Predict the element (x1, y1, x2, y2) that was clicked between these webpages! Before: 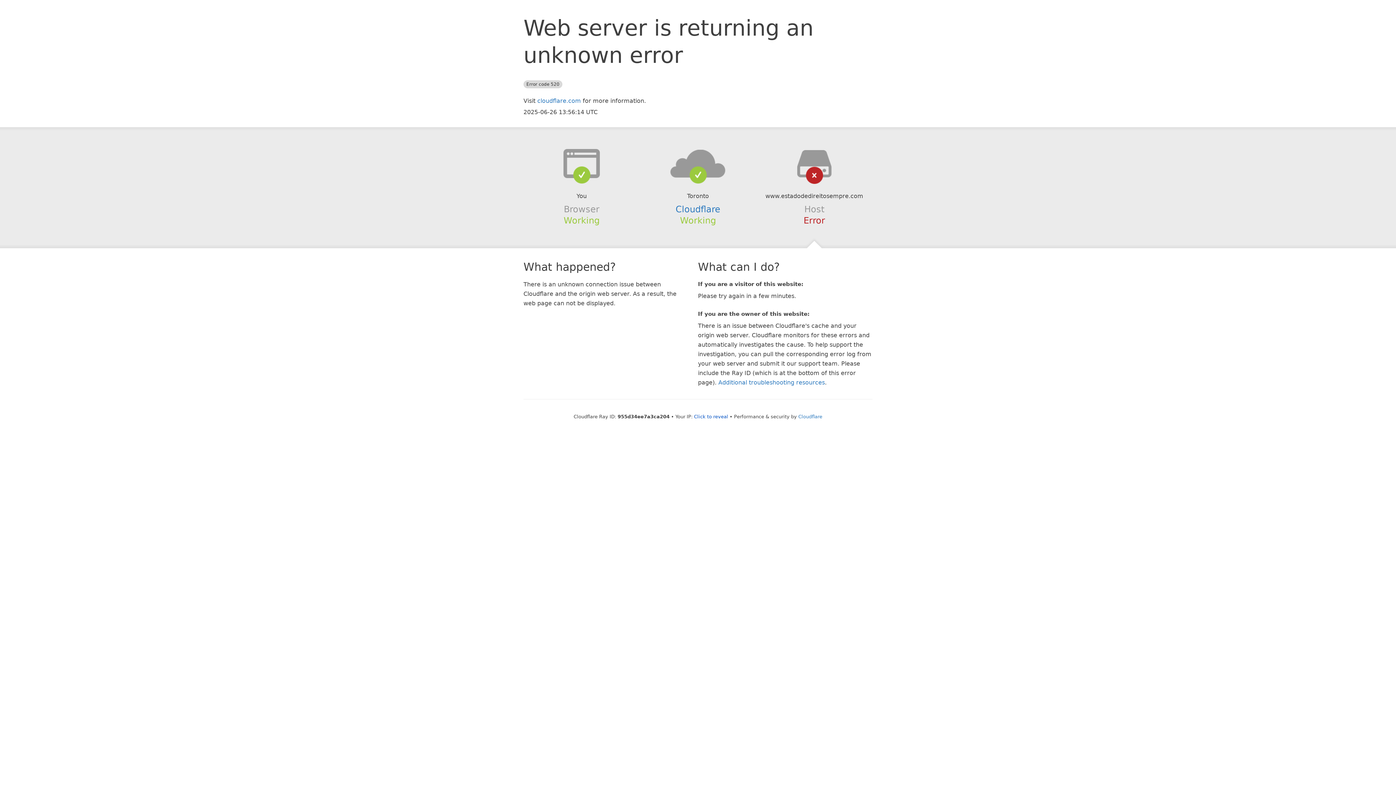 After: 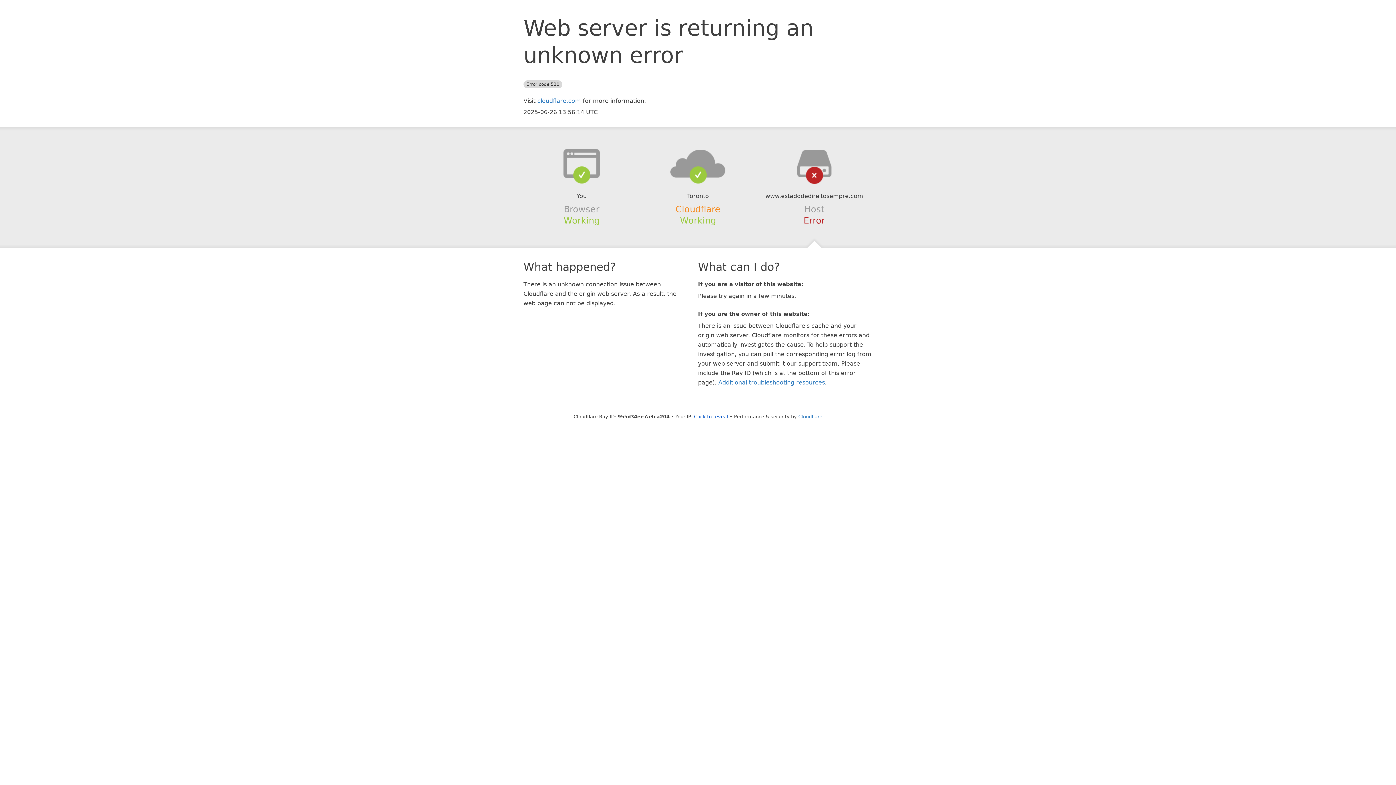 Action: bbox: (675, 204, 720, 214) label: Cloudflare